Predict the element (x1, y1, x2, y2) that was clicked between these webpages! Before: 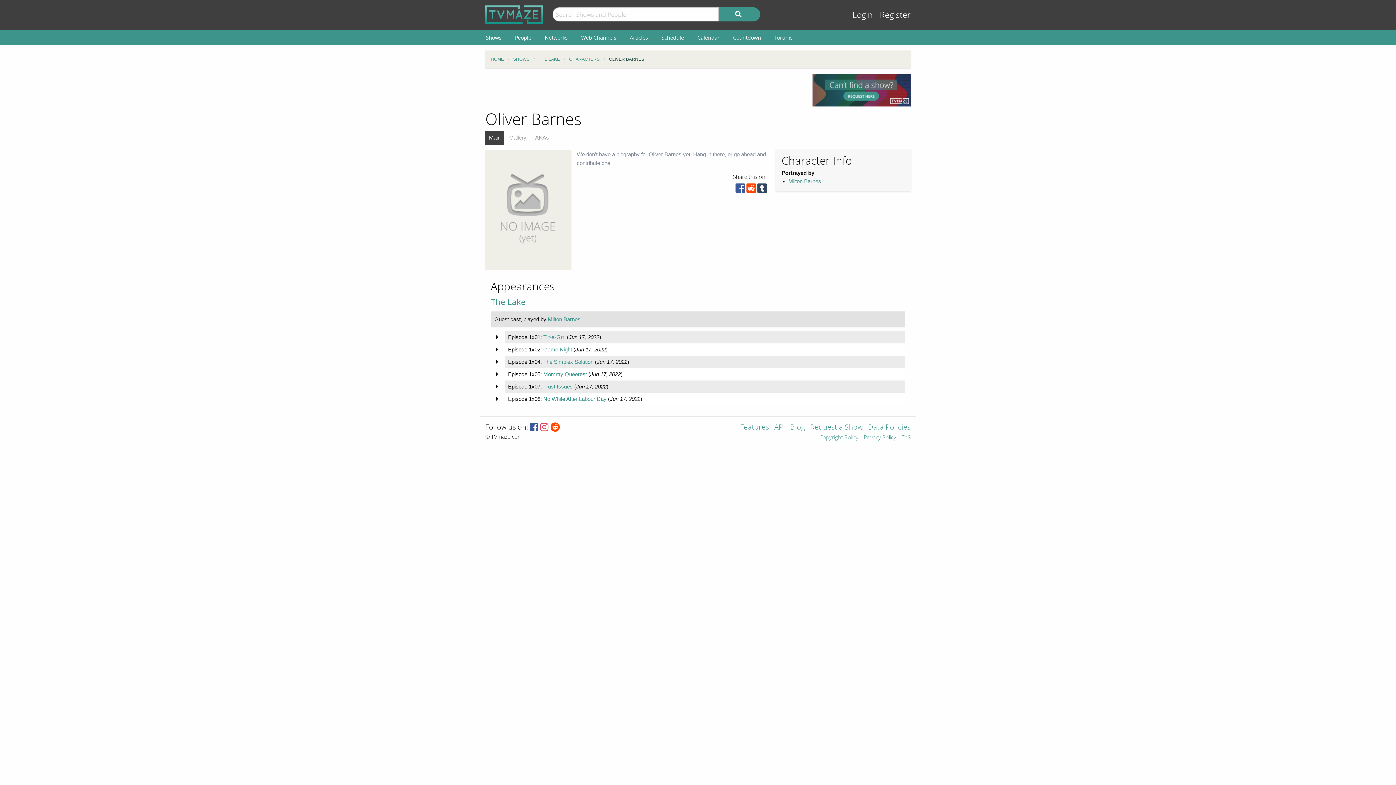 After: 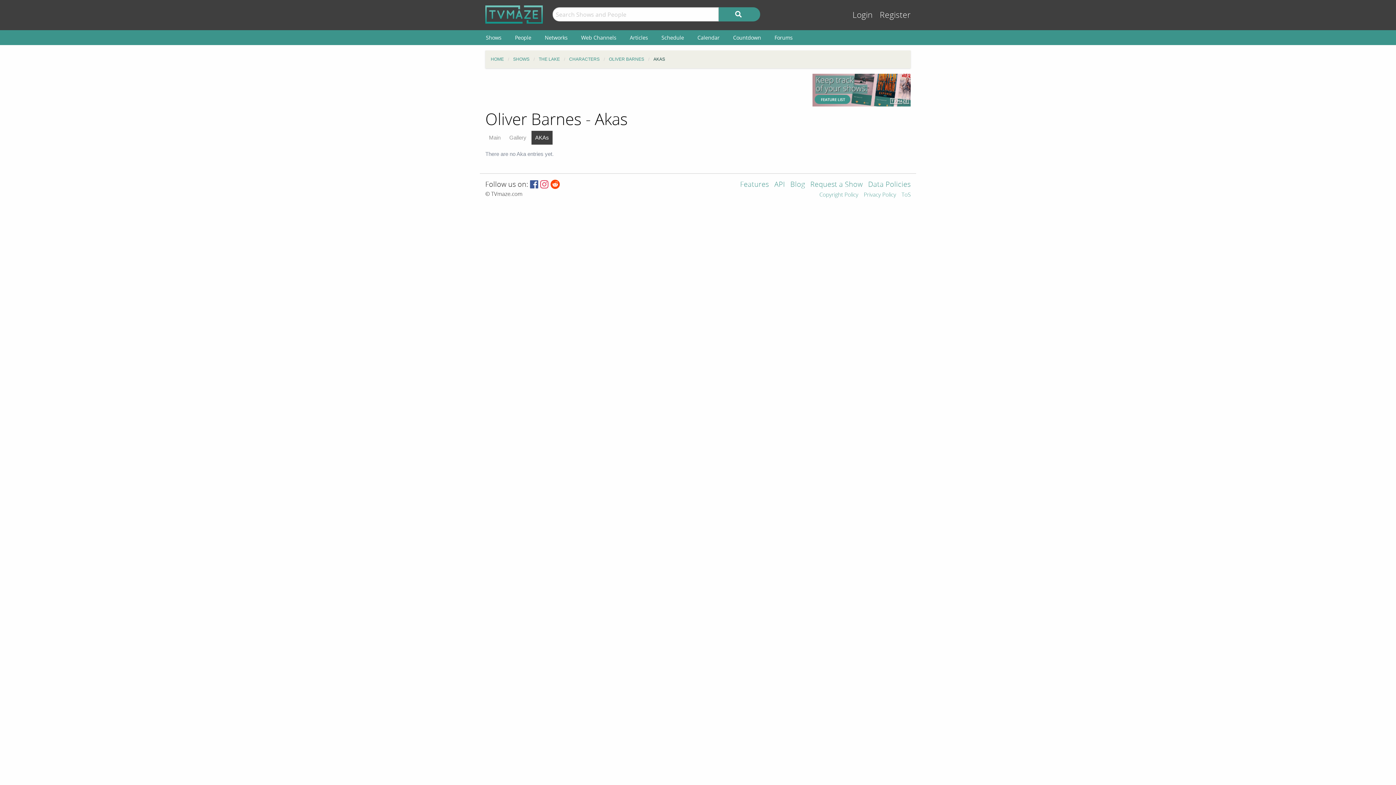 Action: label: AKAs bbox: (531, 130, 552, 144)